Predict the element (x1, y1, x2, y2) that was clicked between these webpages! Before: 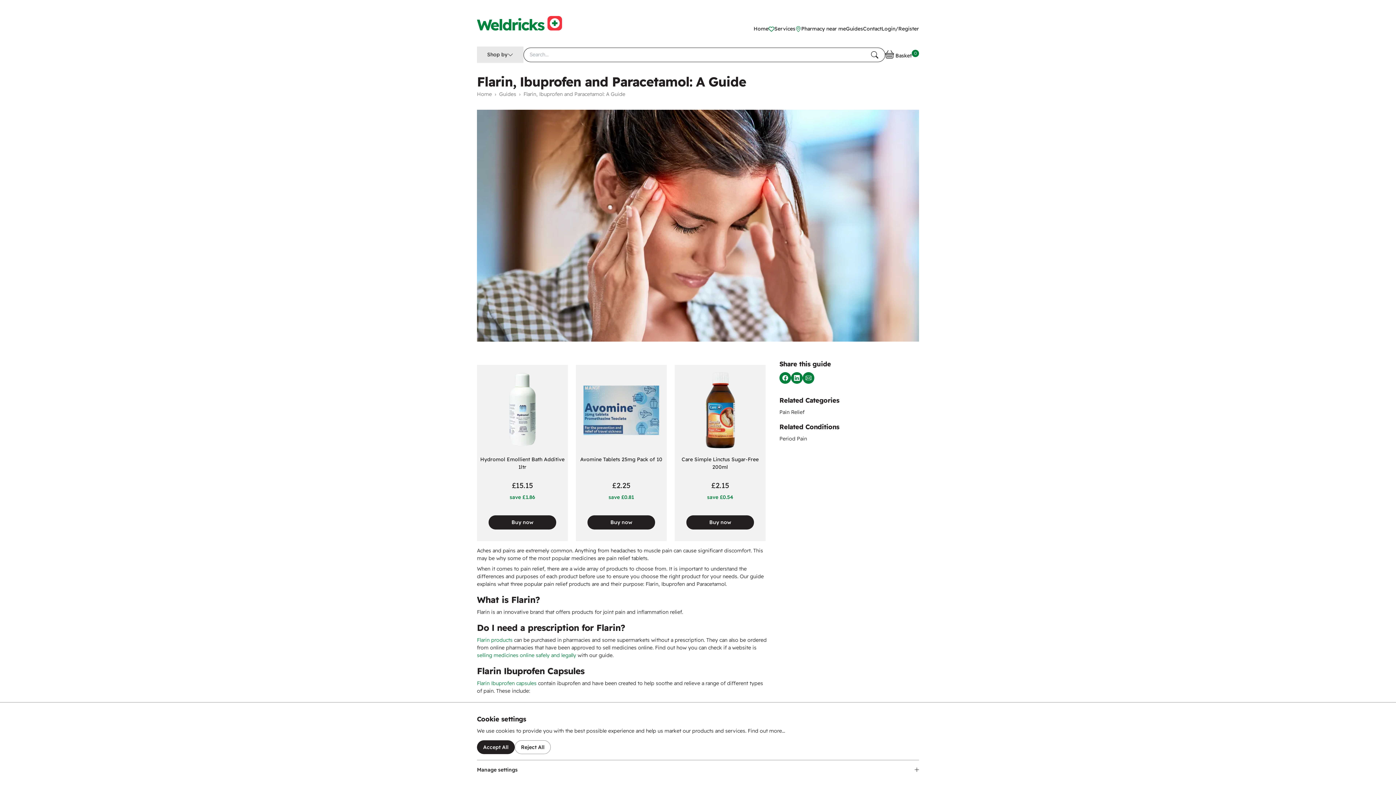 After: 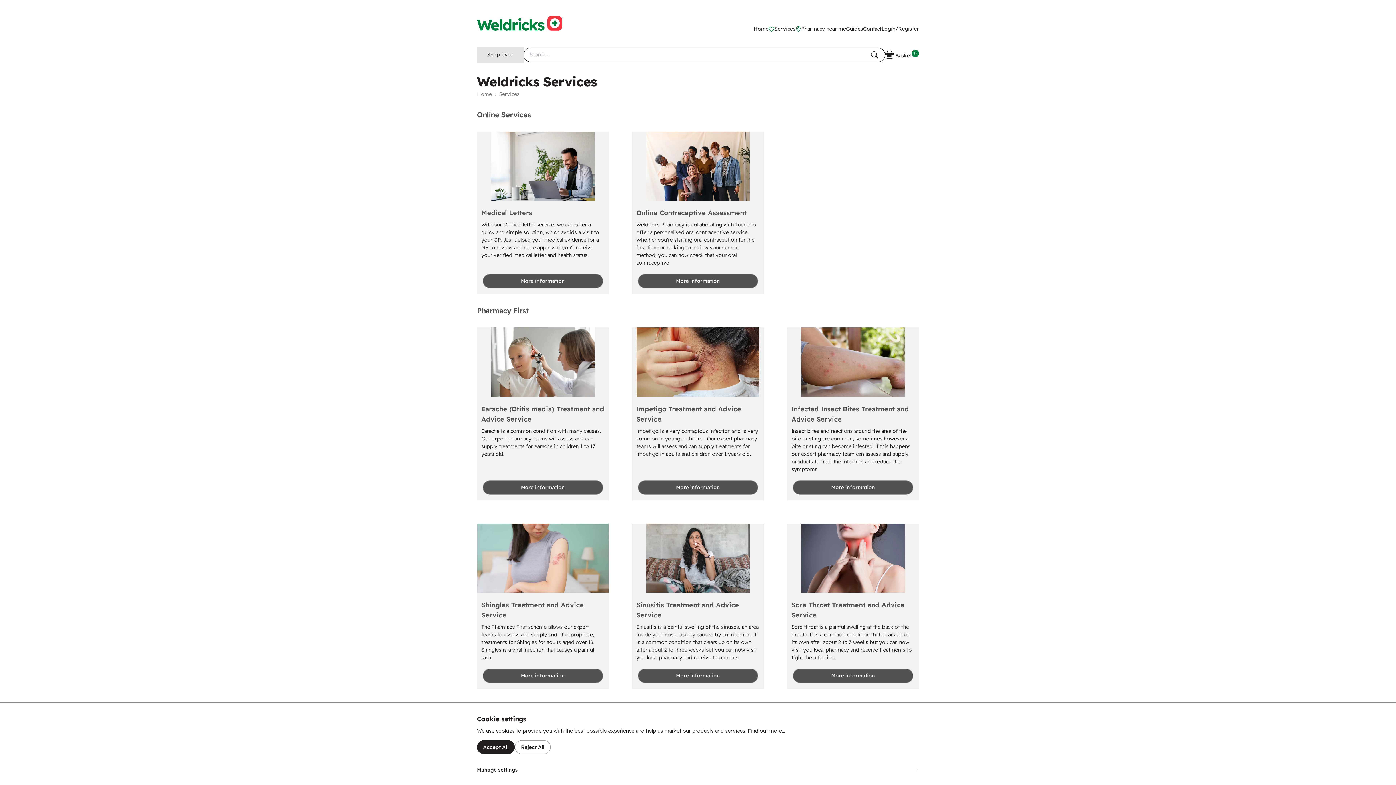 Action: bbox: (768, 25, 795, 32) label: Services